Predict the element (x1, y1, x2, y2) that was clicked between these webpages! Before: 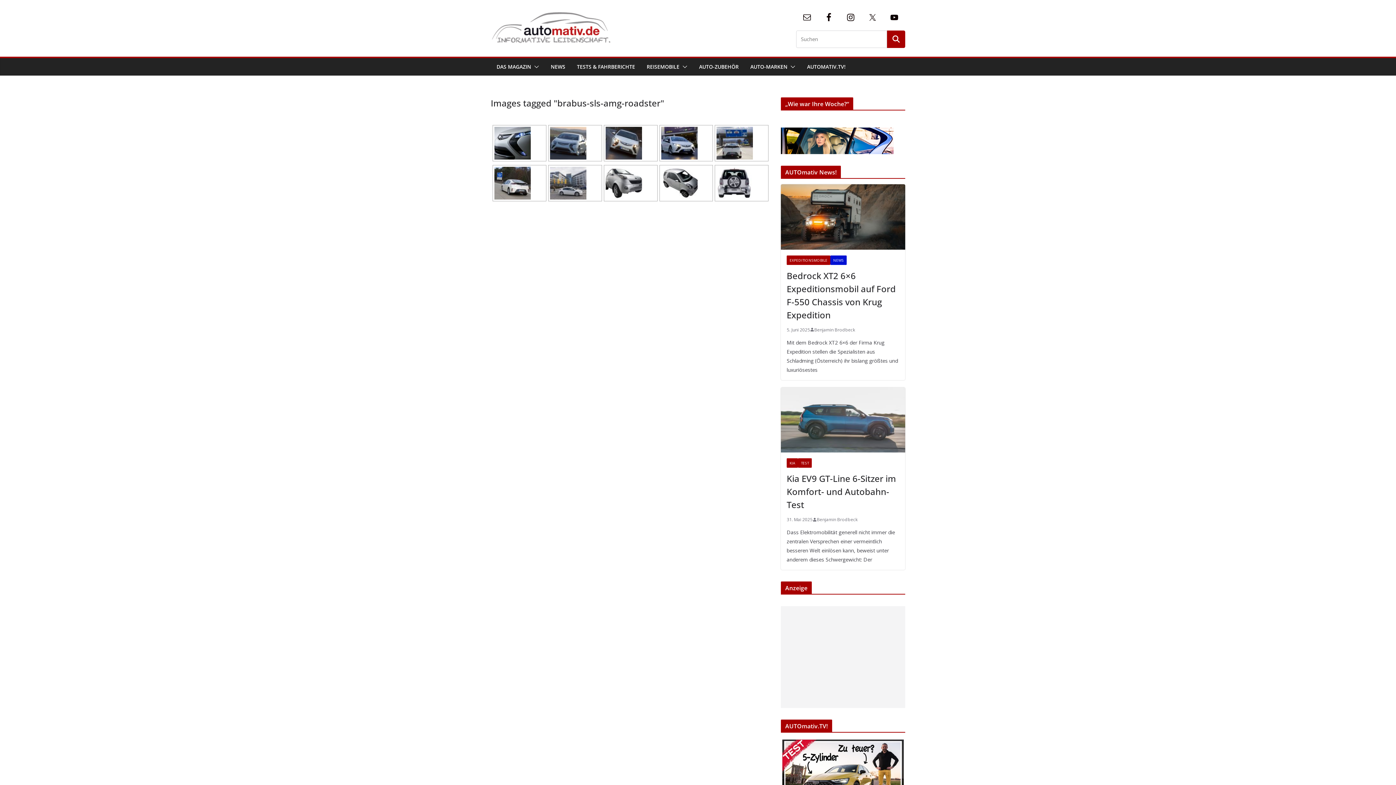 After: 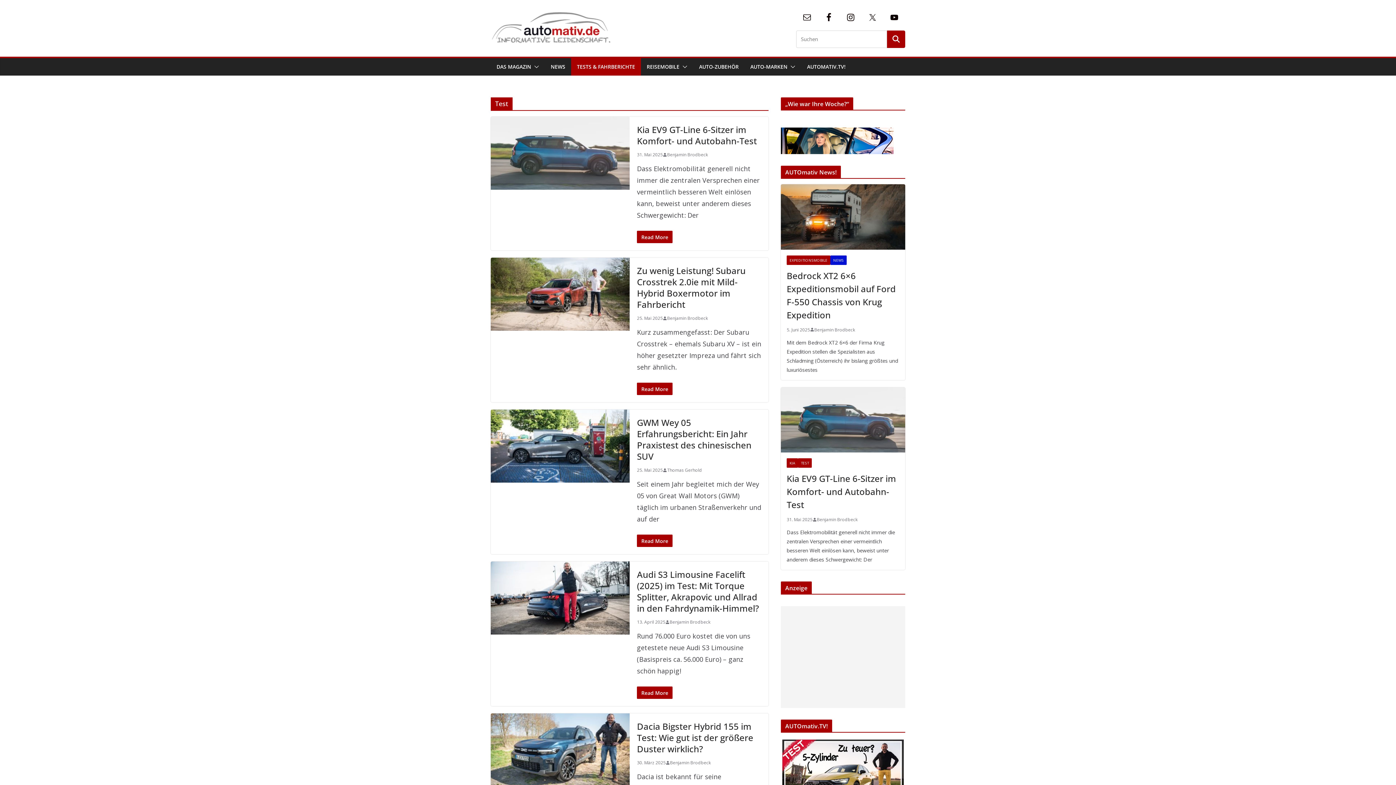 Action: bbox: (798, 458, 812, 468) label: TEST